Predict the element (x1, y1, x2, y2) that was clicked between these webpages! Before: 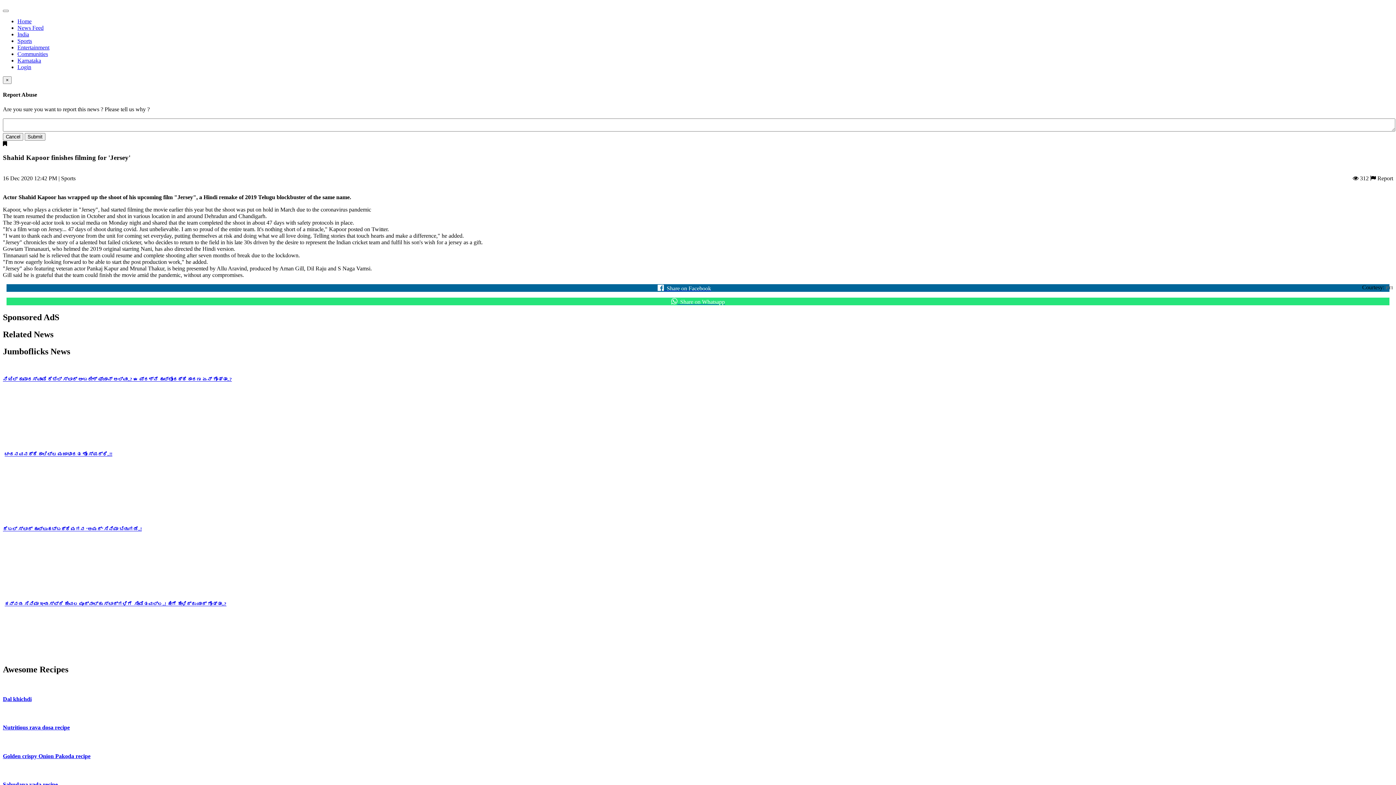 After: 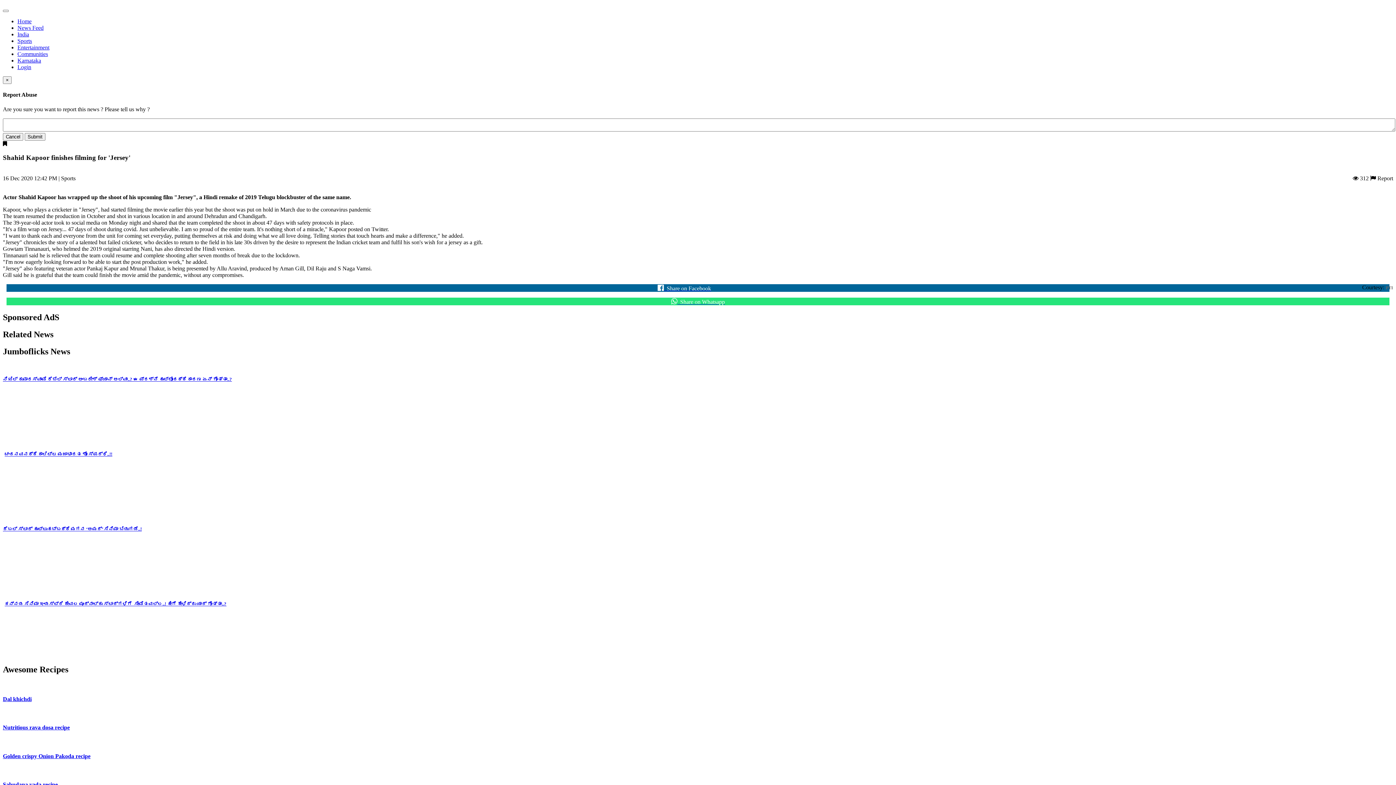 Action: bbox: (4, 451, 112, 457) label: ಚಂದನವನಕ್ಕೆ ಕಾಲಿಟ್ಟ ಮಜಾಭಾರತ ಶೋ ಸ್ಪರ್ಧಿ..!!